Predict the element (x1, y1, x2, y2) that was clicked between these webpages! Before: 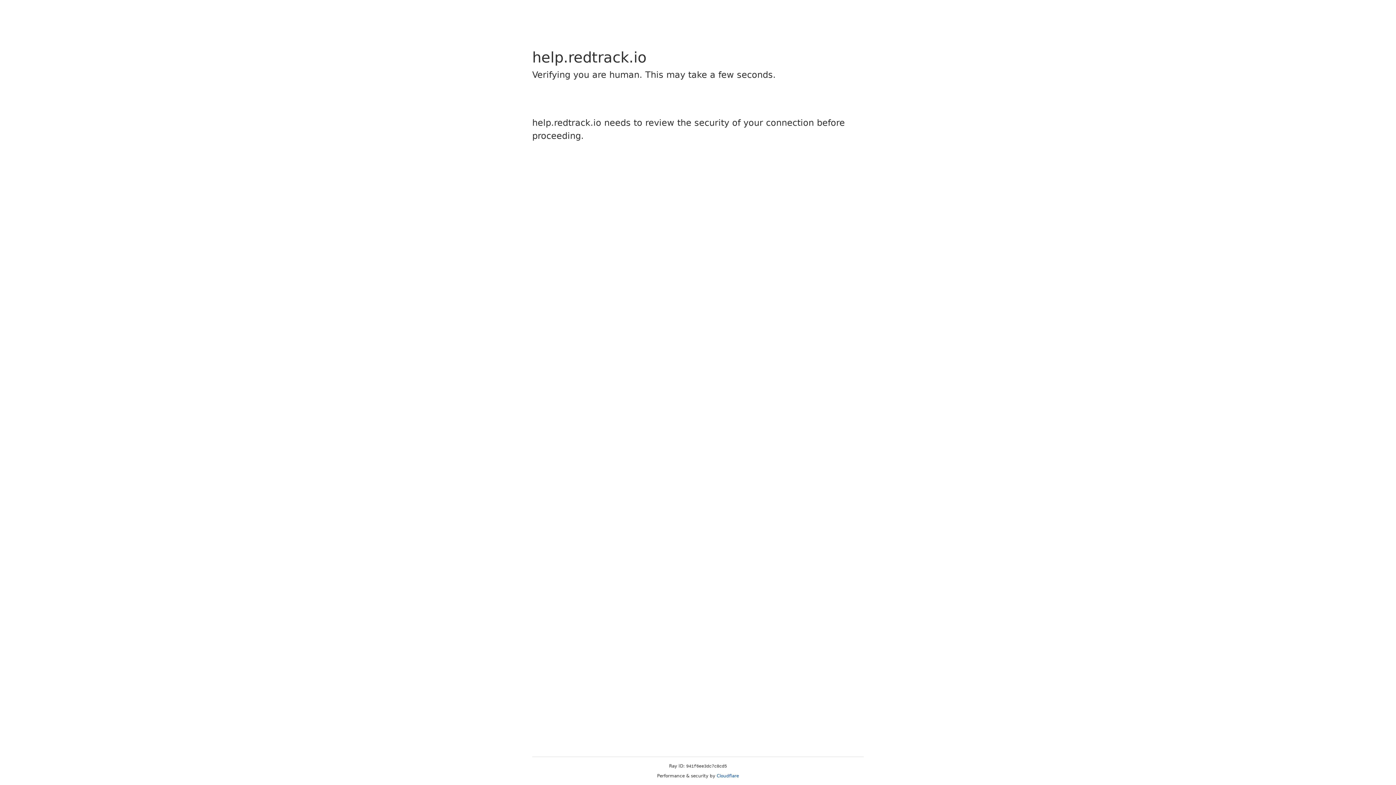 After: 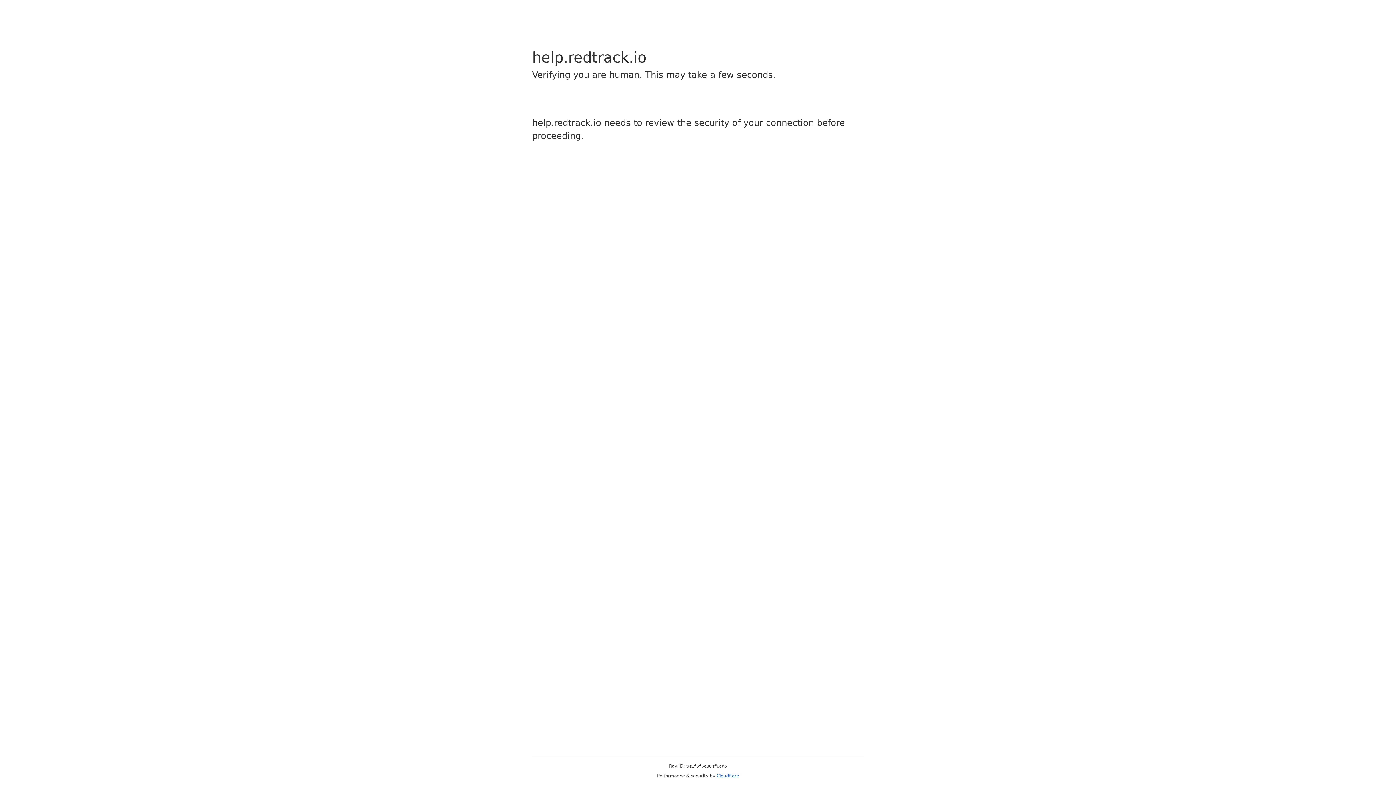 Action: label: Cloudflare bbox: (716, 773, 739, 778)